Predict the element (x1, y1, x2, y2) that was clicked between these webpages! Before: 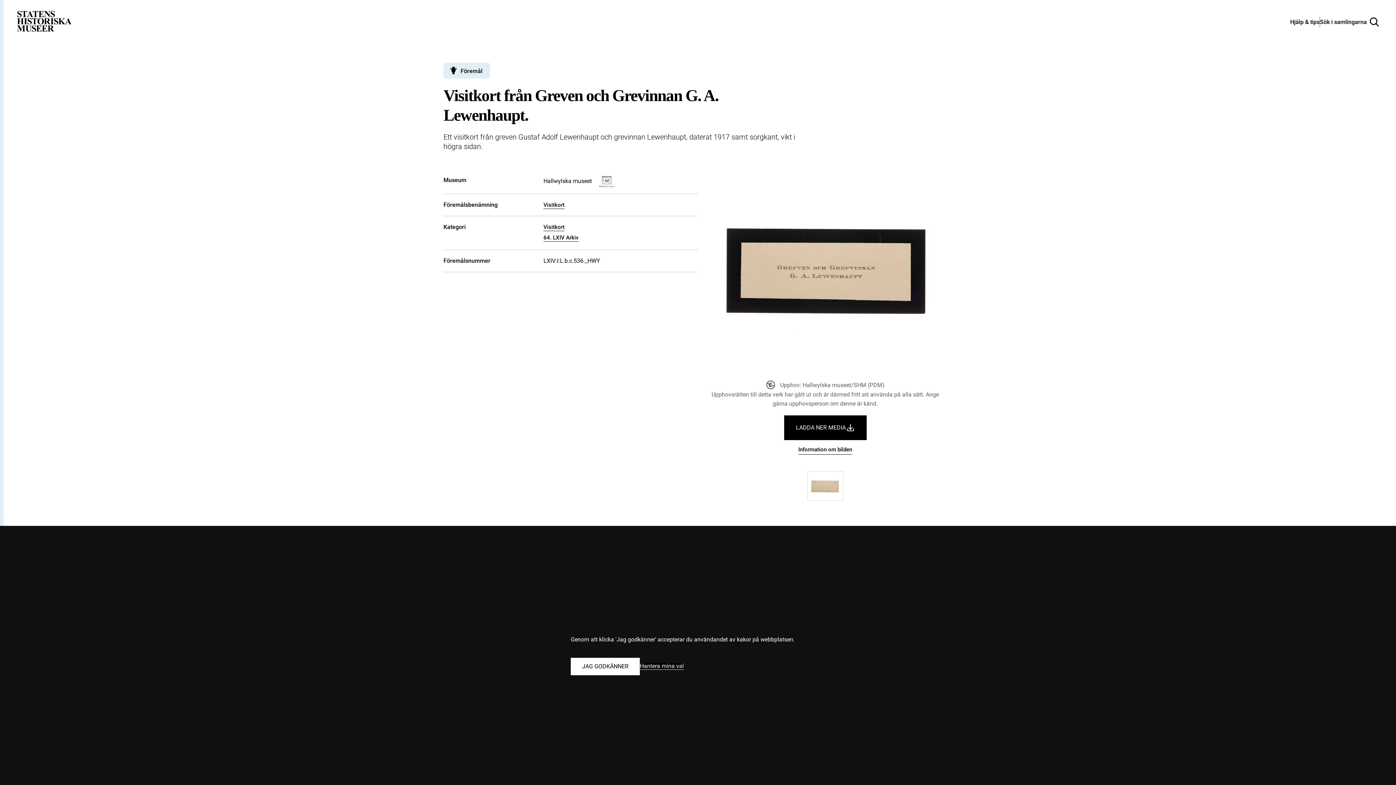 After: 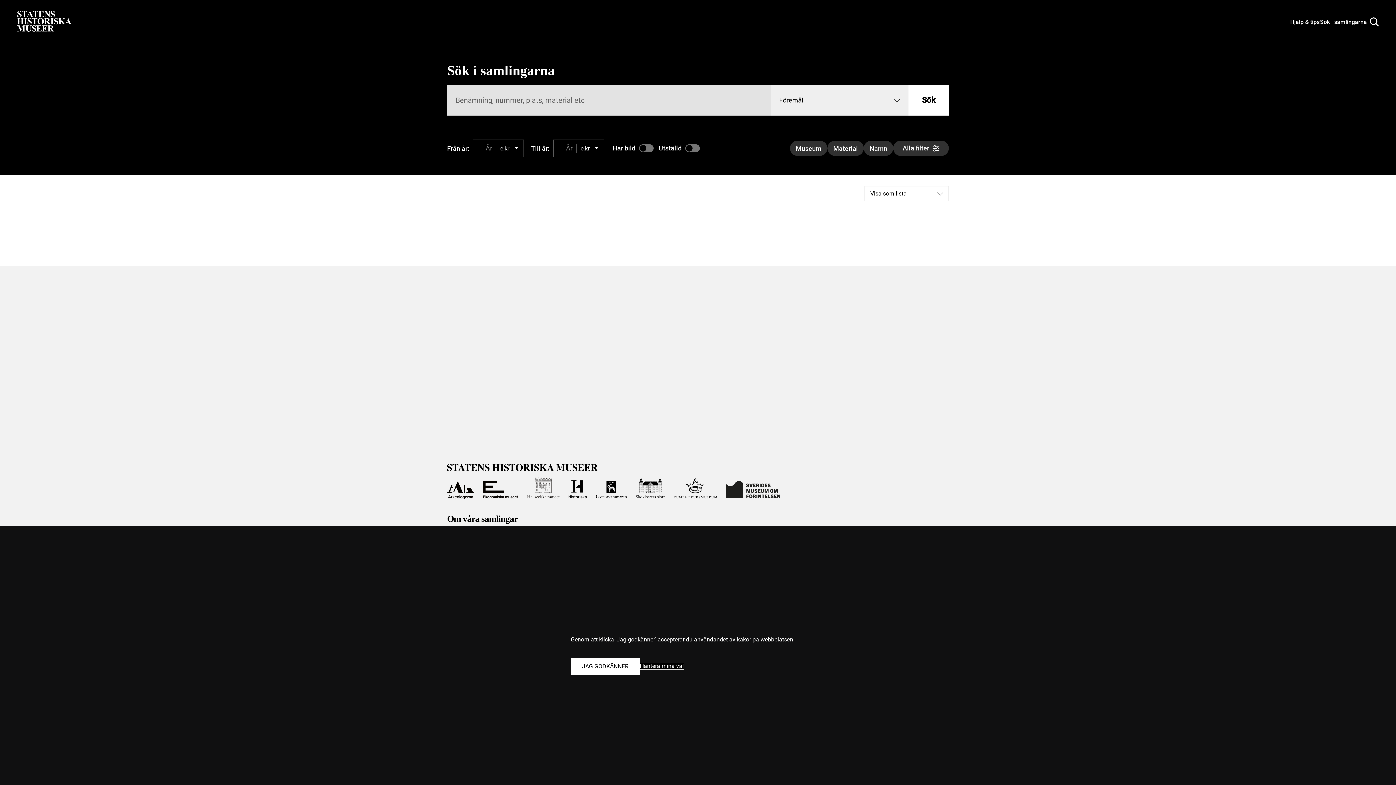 Action: label: Sök i samlingarna bbox: (1320, 17, 1379, 26)